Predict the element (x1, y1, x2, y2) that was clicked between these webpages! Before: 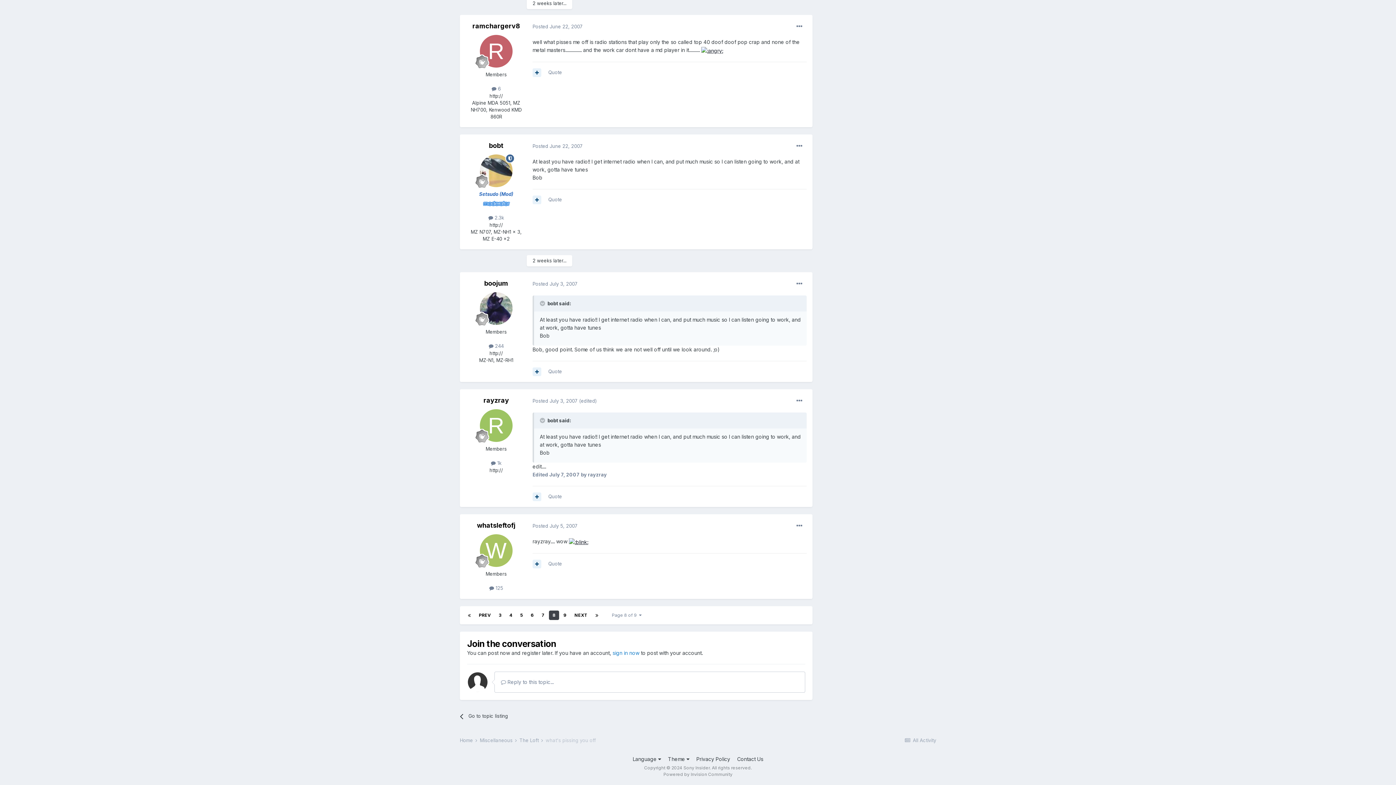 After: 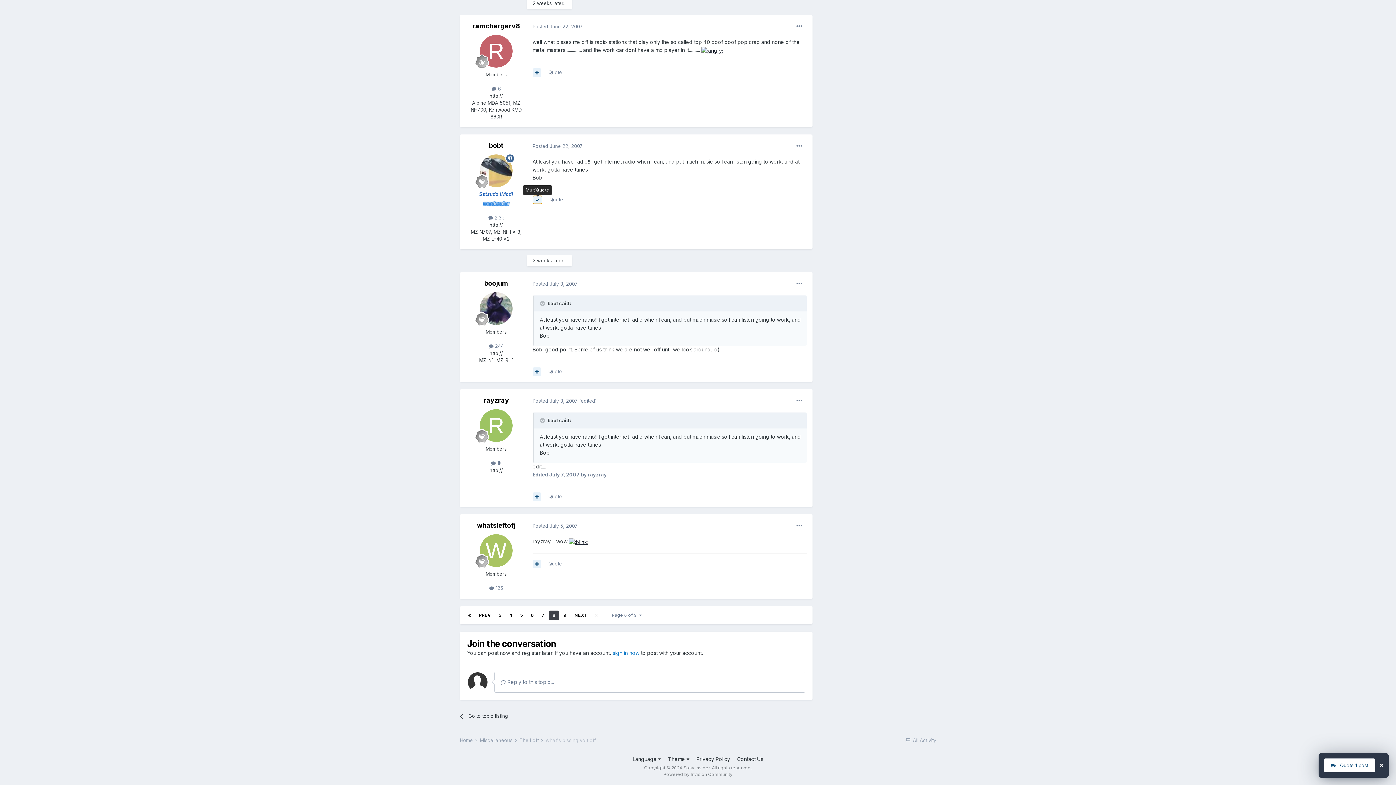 Action: bbox: (532, 195, 541, 204)